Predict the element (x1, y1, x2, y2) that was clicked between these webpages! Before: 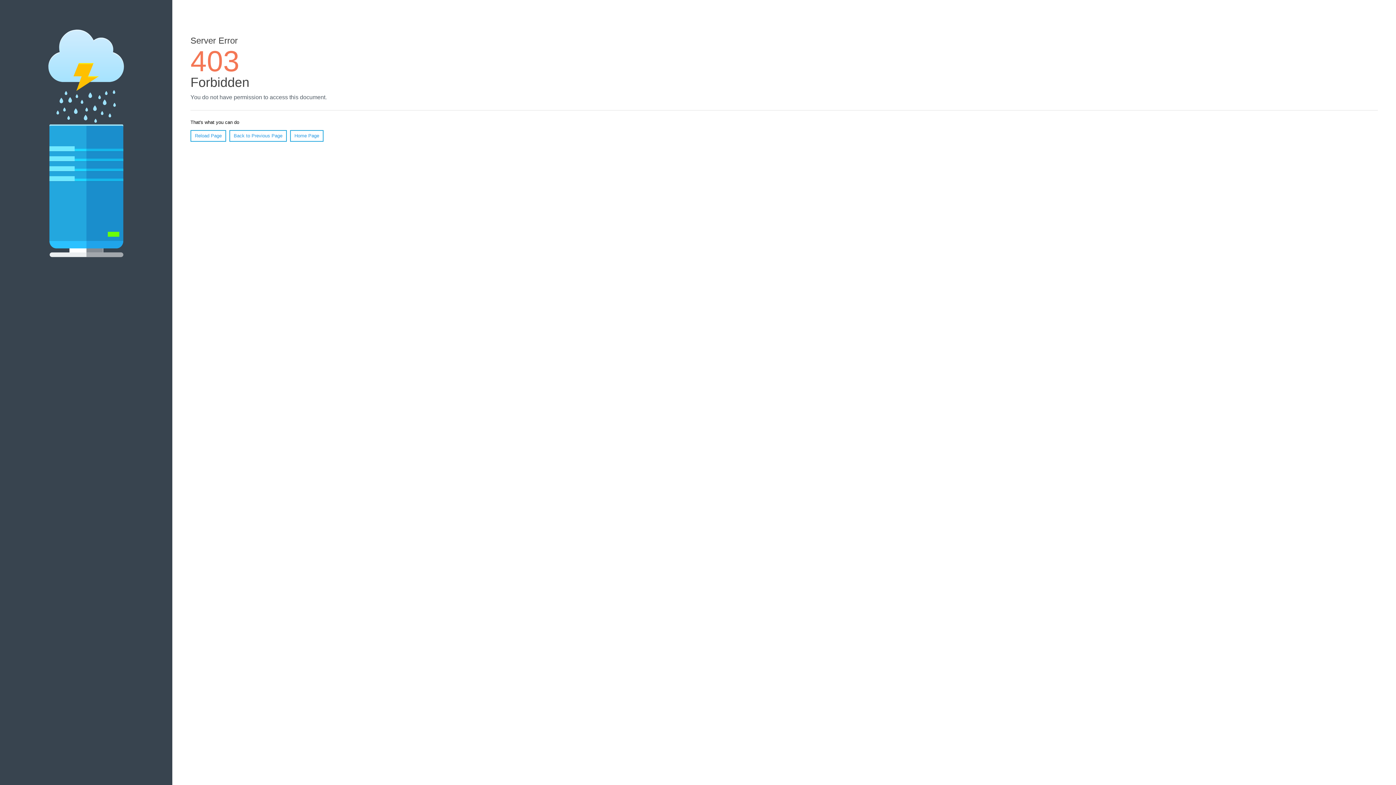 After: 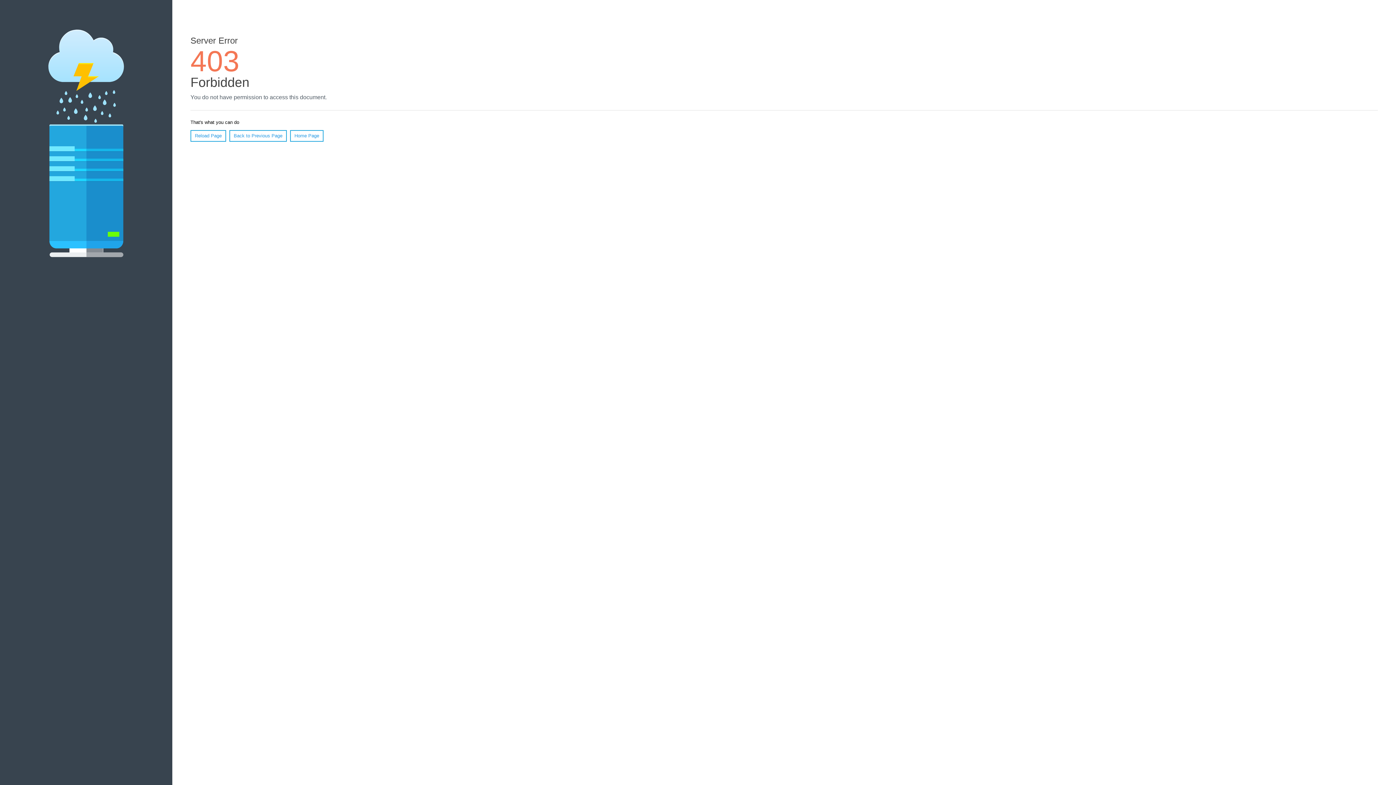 Action: bbox: (290, 130, 323, 141) label: Home Page